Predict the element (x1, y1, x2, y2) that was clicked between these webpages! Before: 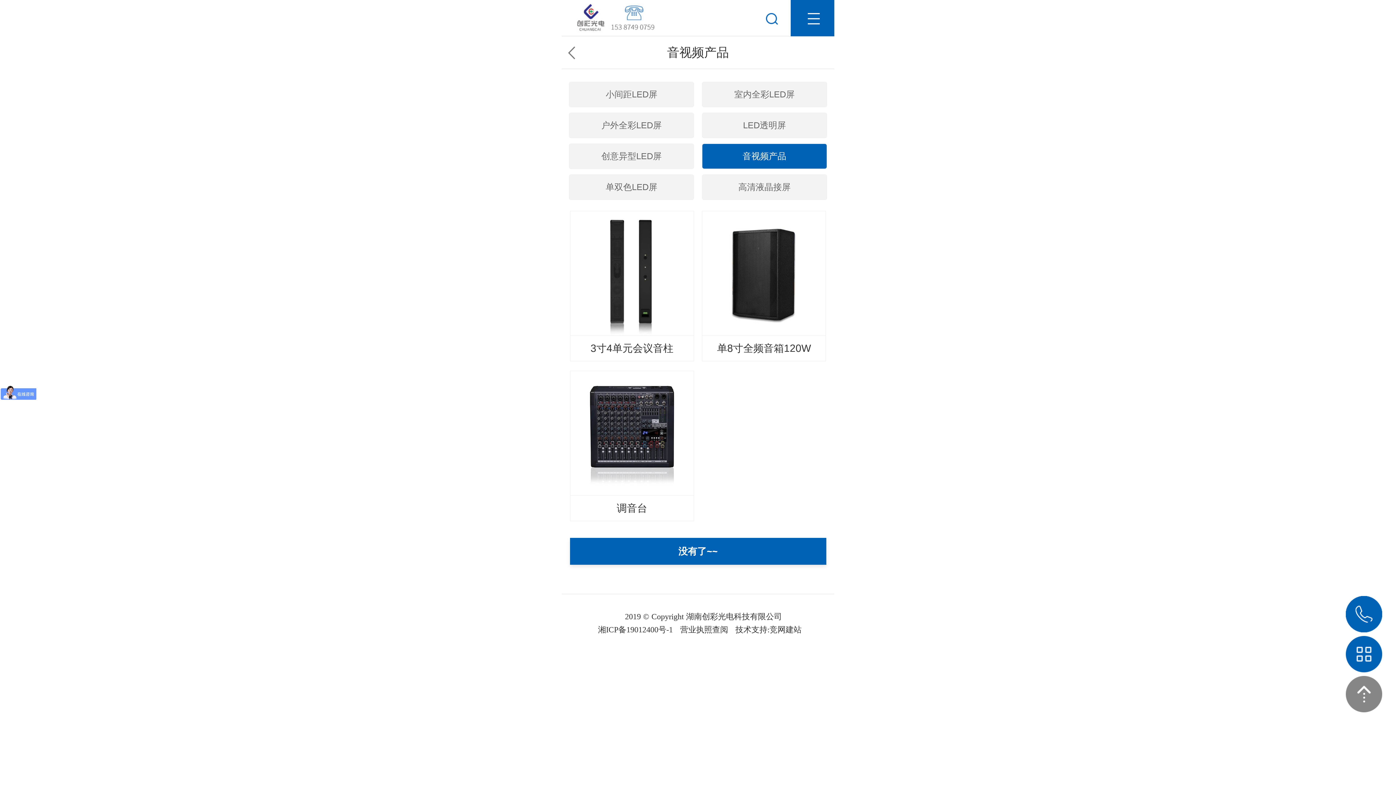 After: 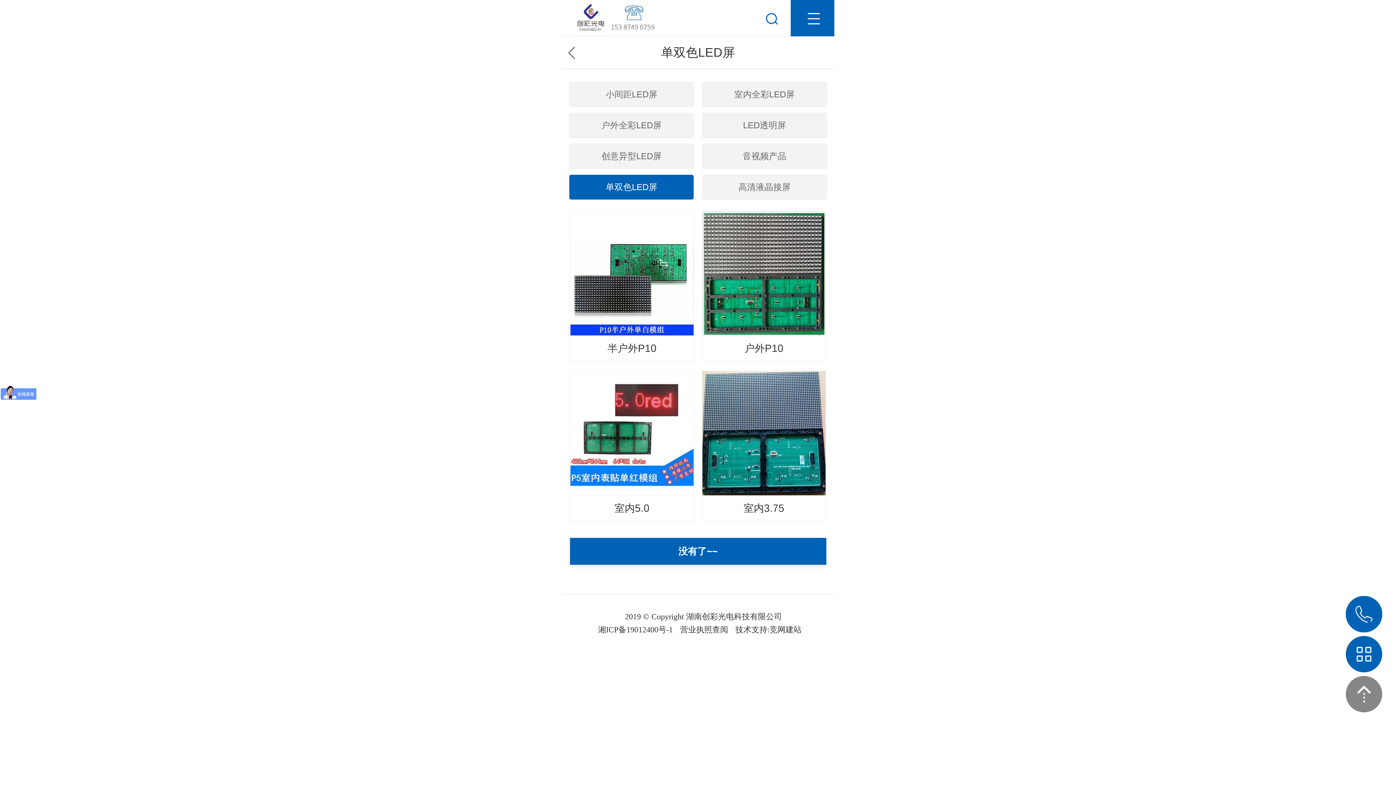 Action: label: 单双色LED屏 bbox: (569, 174, 694, 200)